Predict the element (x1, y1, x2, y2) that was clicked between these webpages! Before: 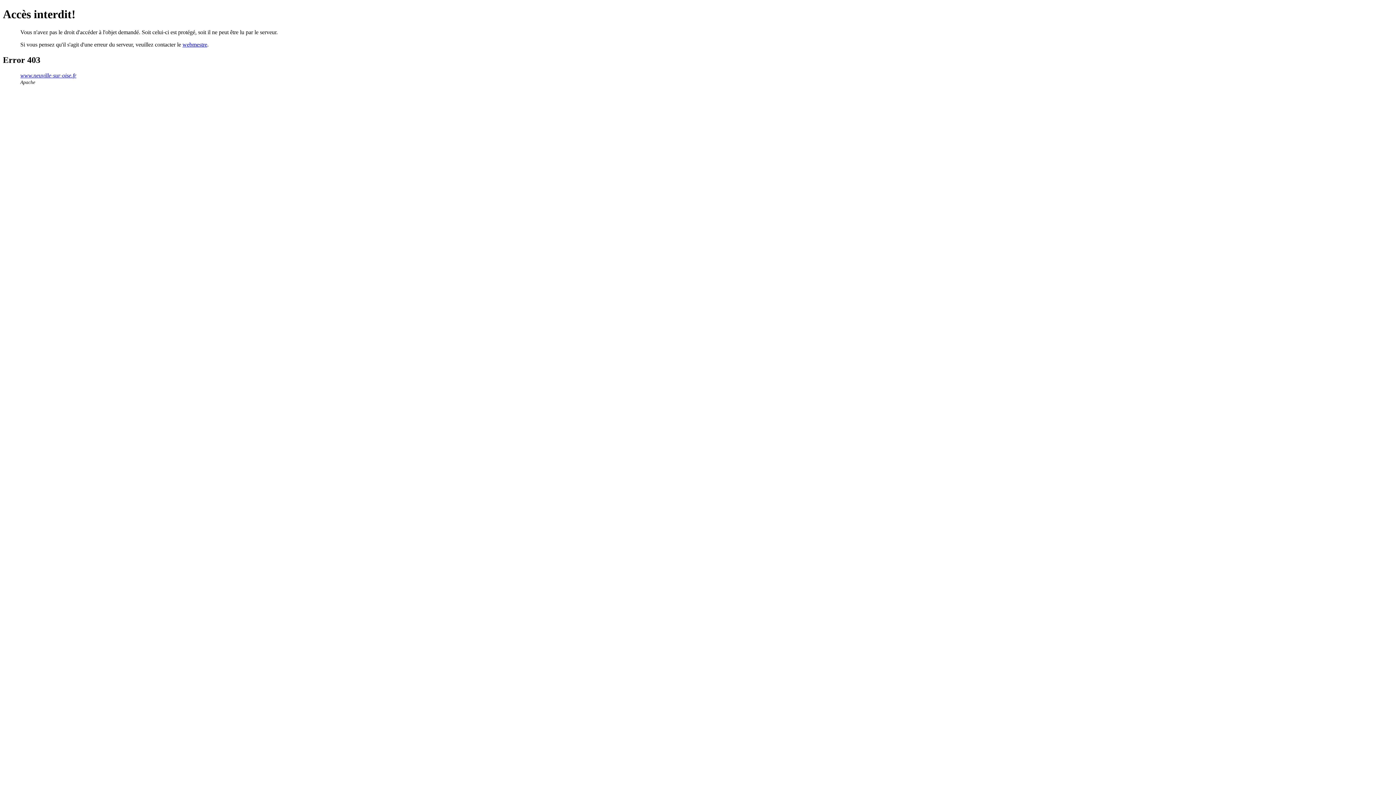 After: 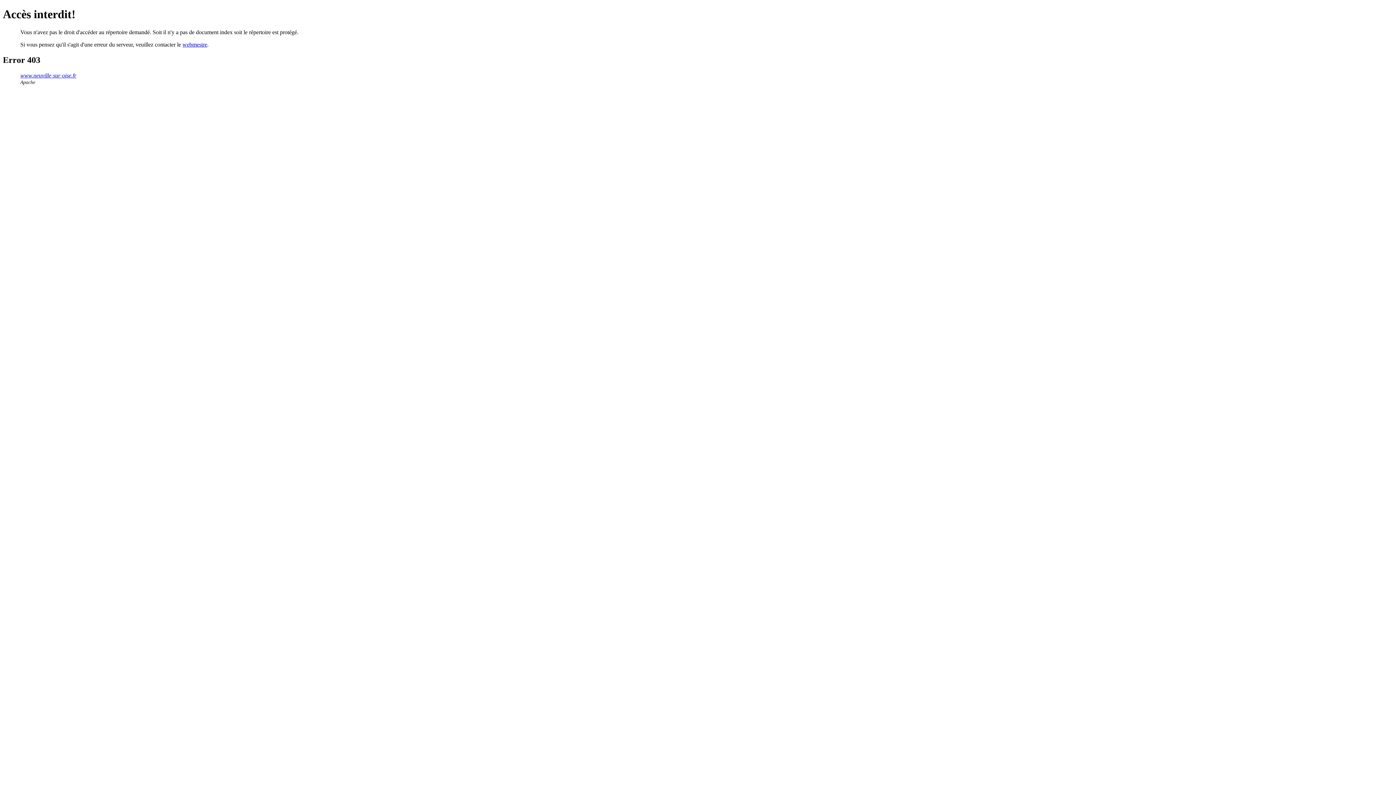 Action: label: www.neuville-sur-oise.fr bbox: (20, 72, 76, 78)